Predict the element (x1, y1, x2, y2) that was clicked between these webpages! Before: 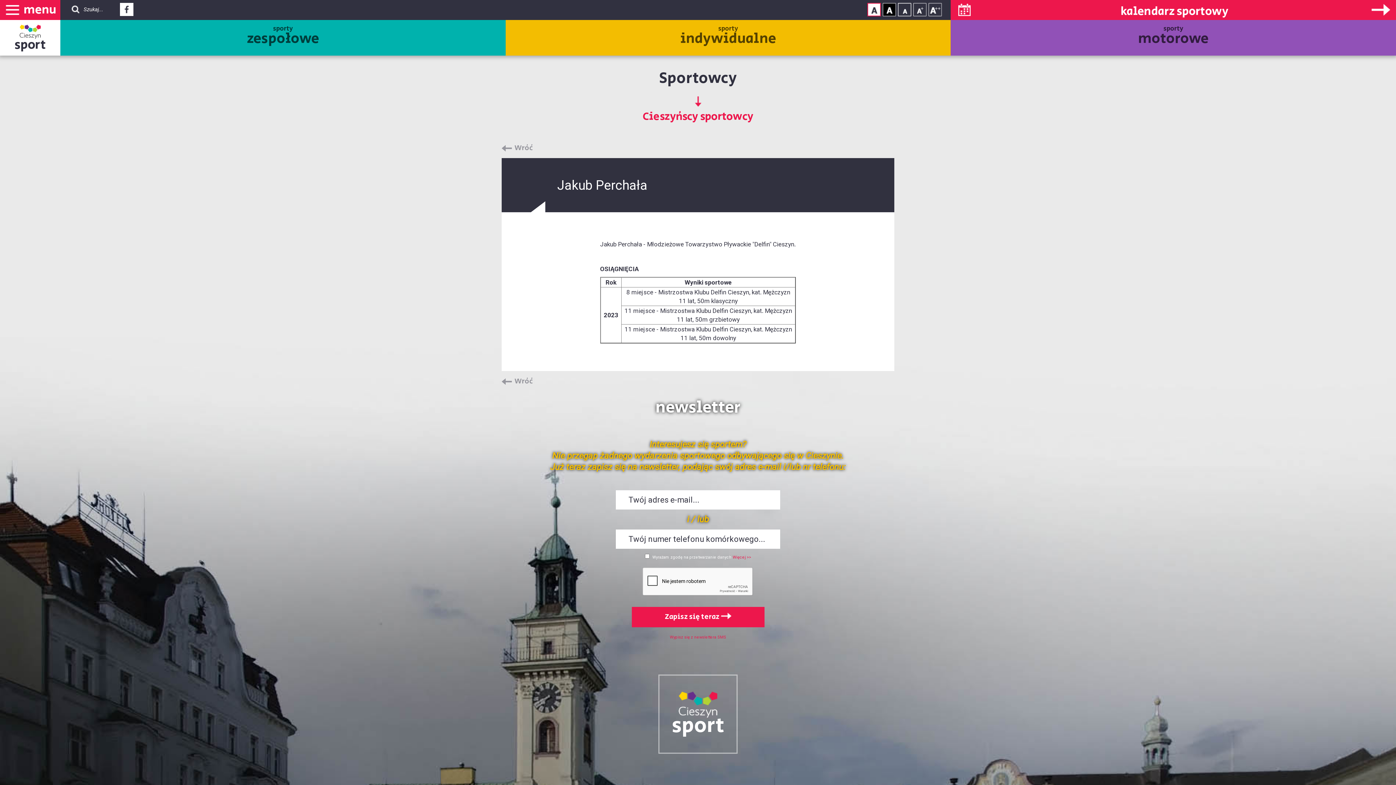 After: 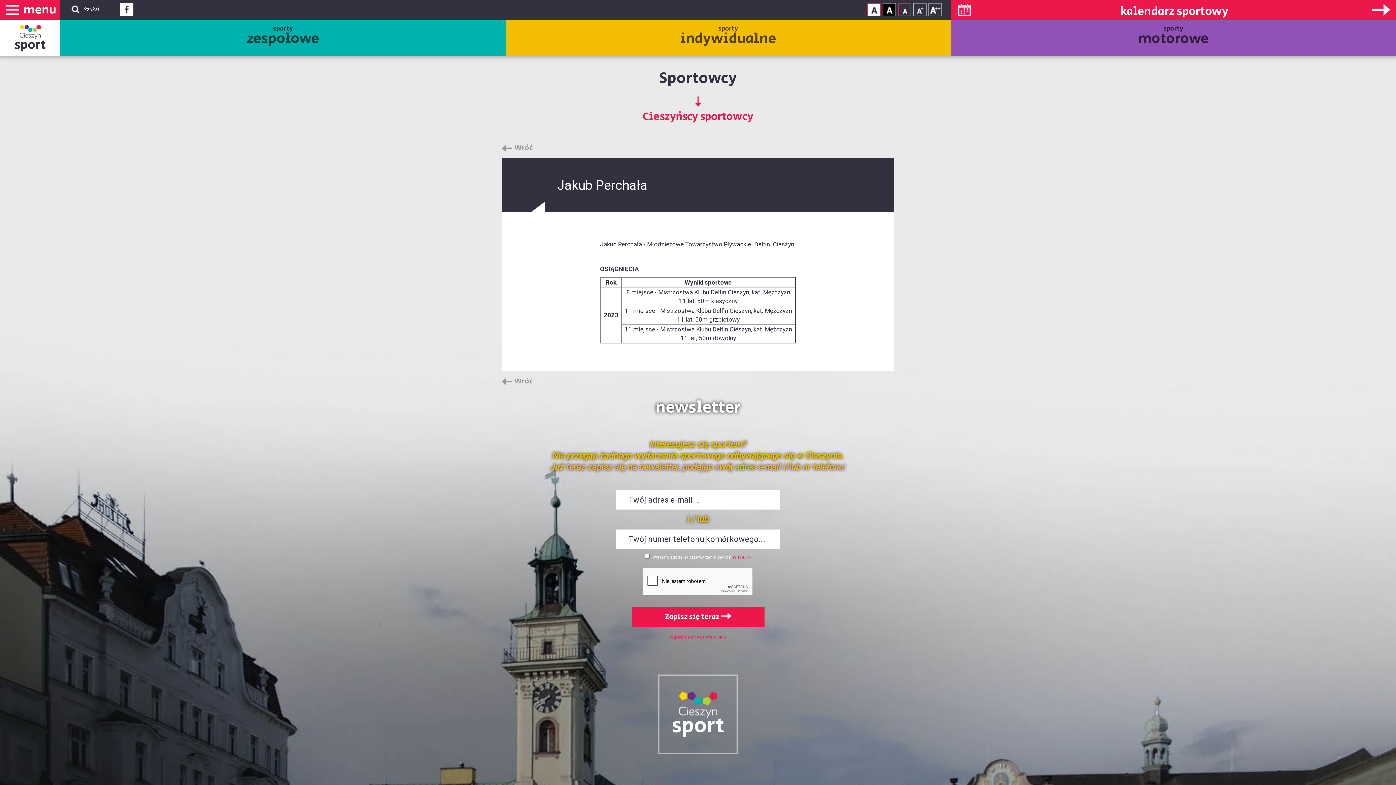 Action: label: Rozmiar tekstu - mały bbox: (898, 2, 911, 16)